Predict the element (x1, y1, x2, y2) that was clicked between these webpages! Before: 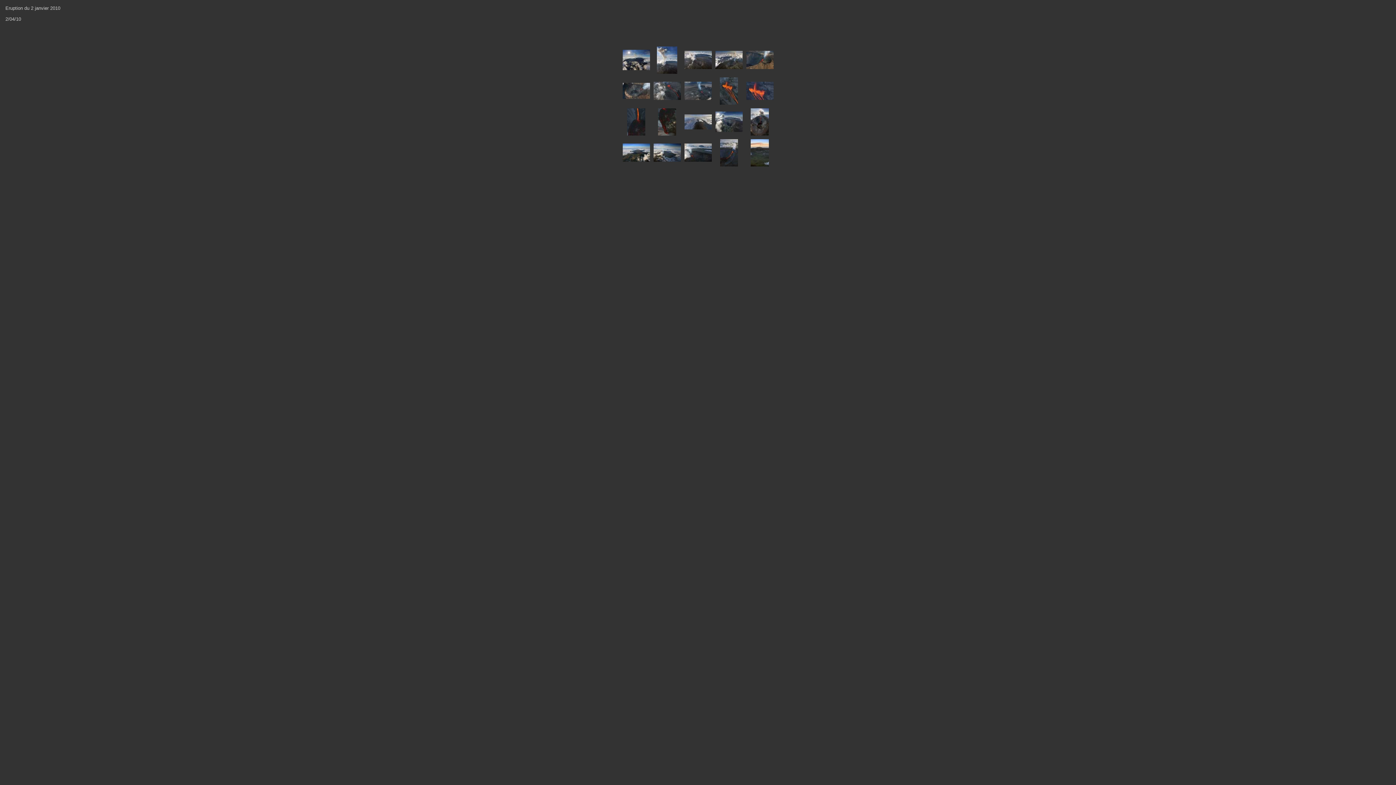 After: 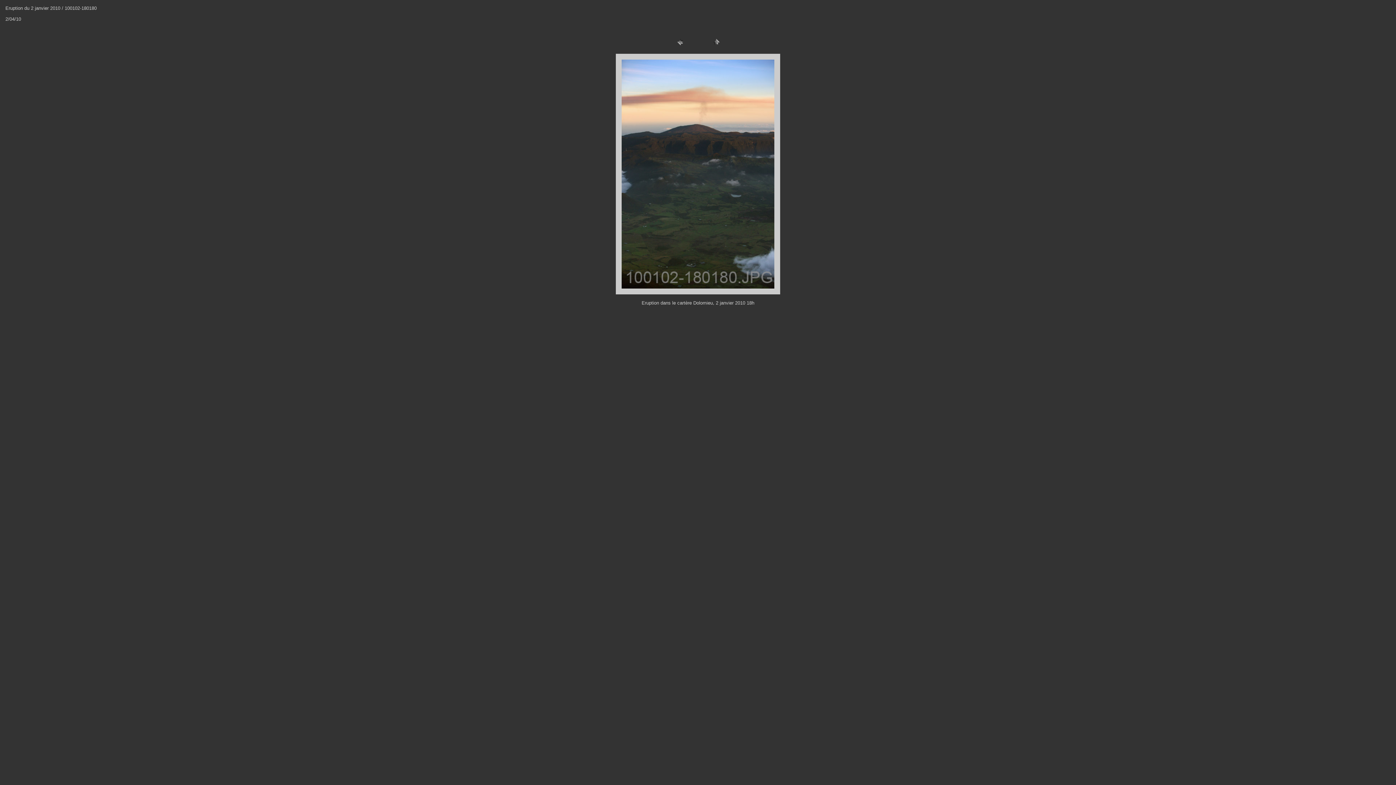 Action: bbox: (750, 161, 769, 167)